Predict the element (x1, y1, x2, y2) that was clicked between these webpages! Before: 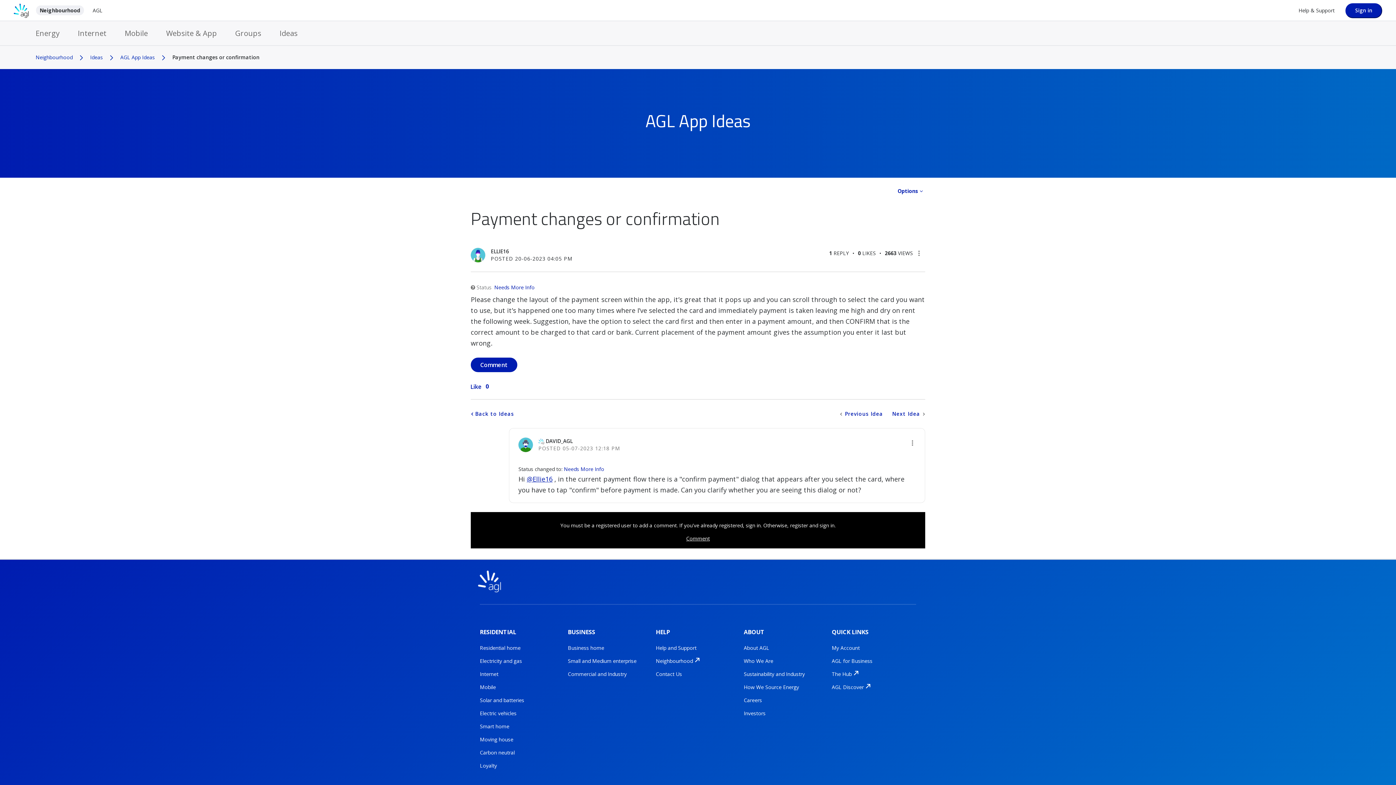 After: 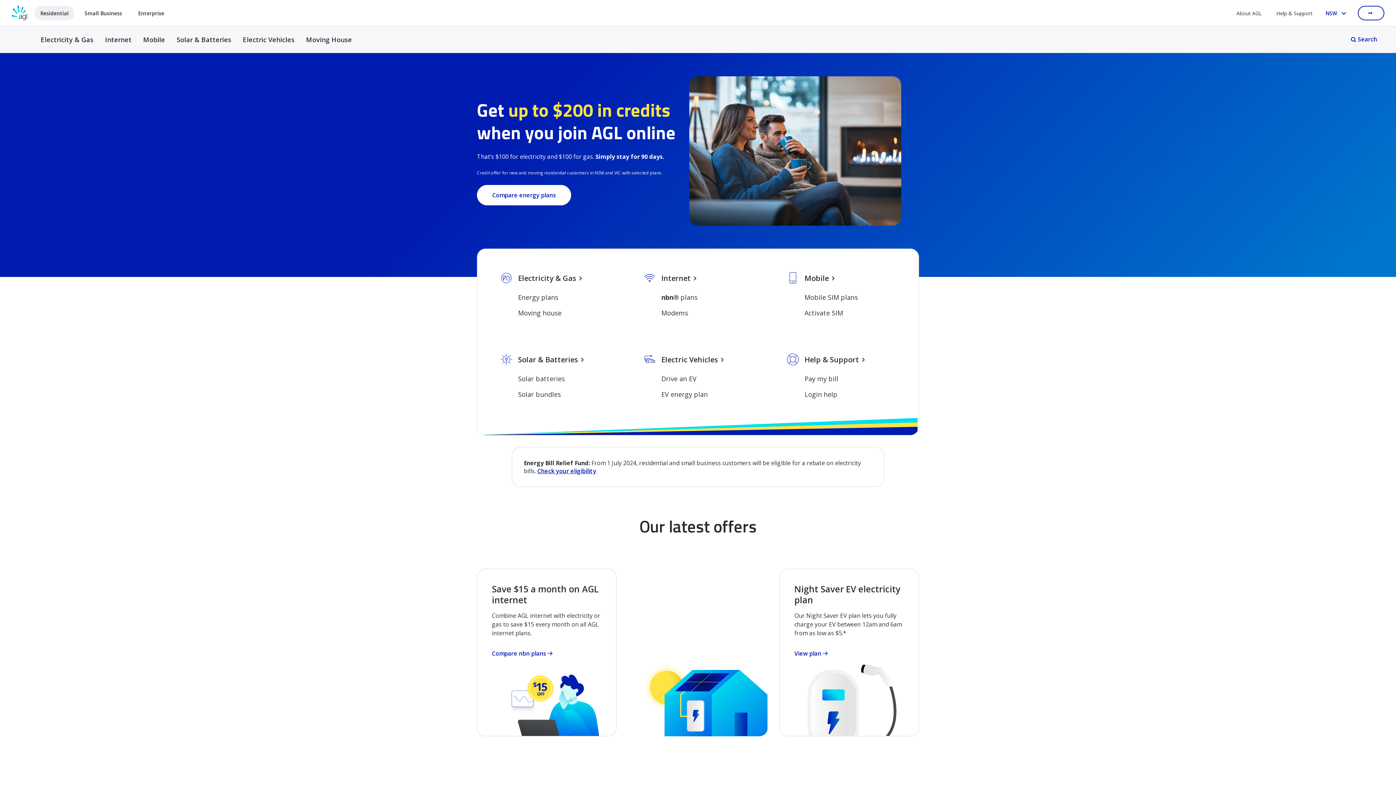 Action: bbox: (89, 5, 106, 15) label: AGL